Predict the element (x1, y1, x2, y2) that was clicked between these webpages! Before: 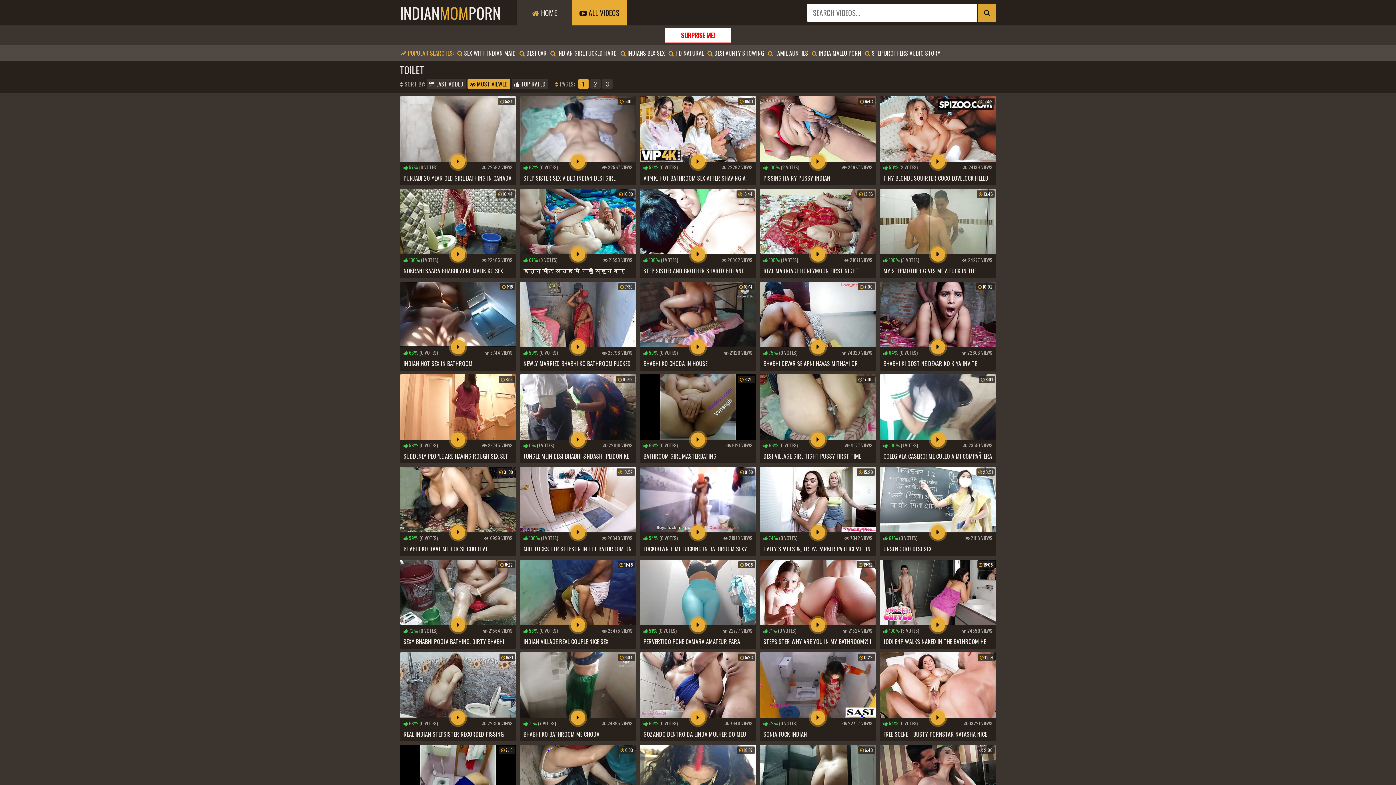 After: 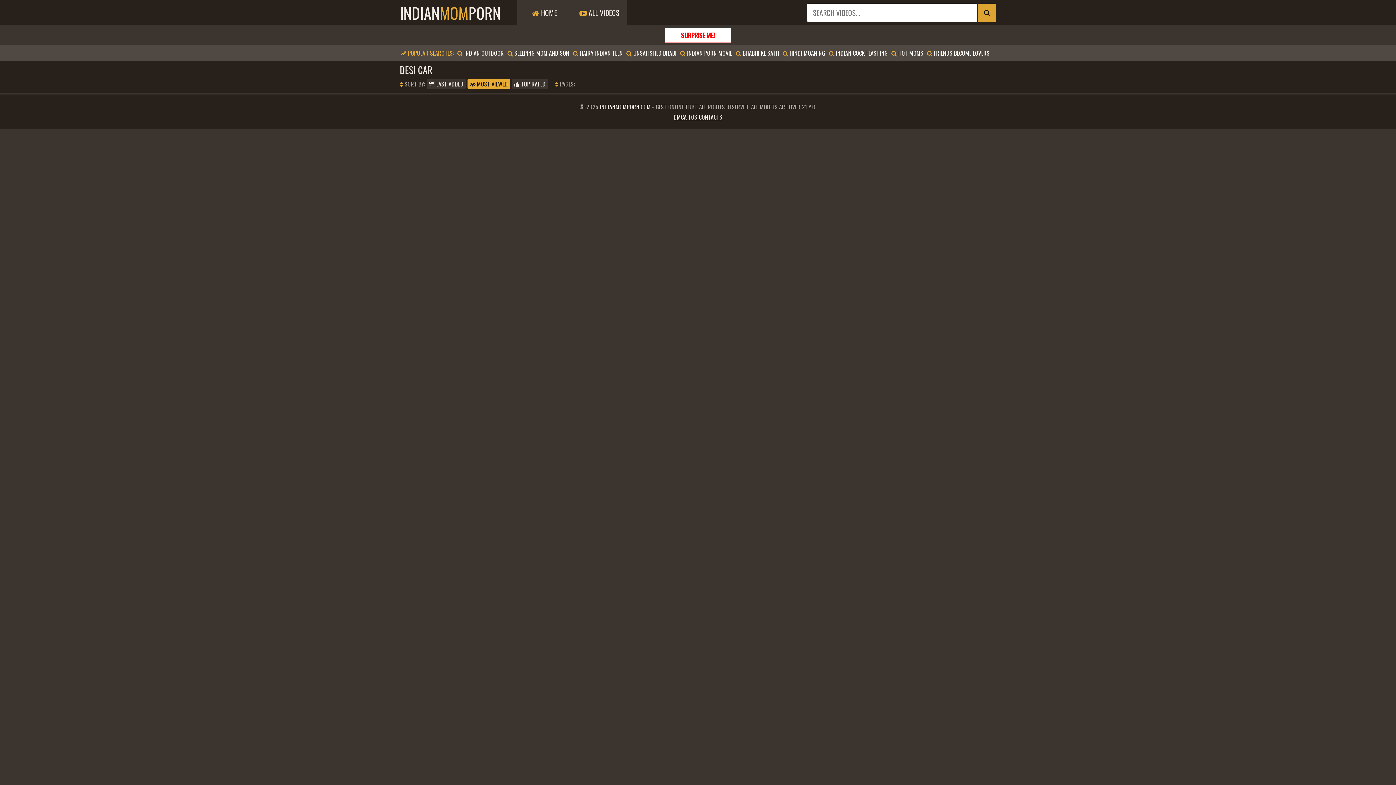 Action: bbox: (519, 48, 546, 57) label:  DESI CAR